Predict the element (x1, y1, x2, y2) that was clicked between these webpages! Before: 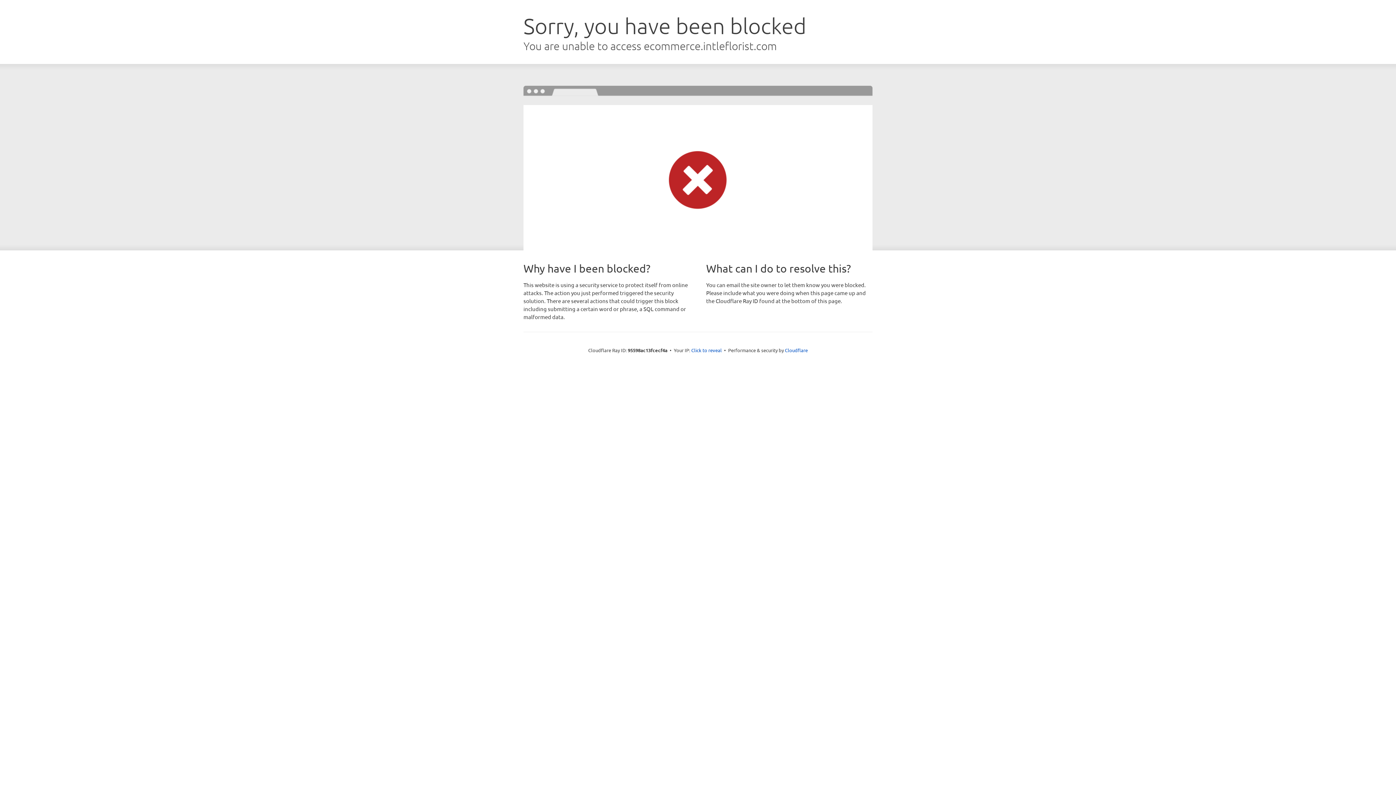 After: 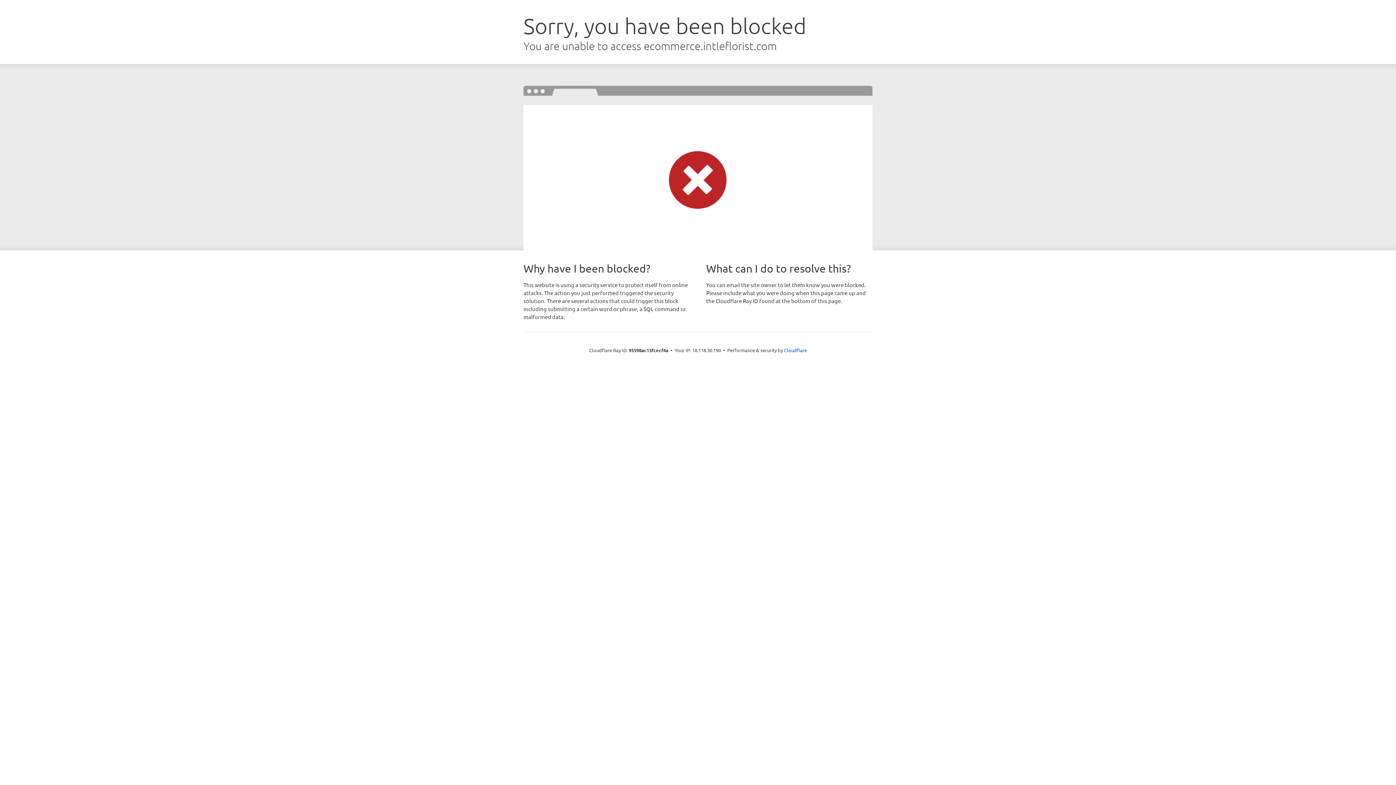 Action: label: Click to reveal bbox: (691, 346, 722, 353)